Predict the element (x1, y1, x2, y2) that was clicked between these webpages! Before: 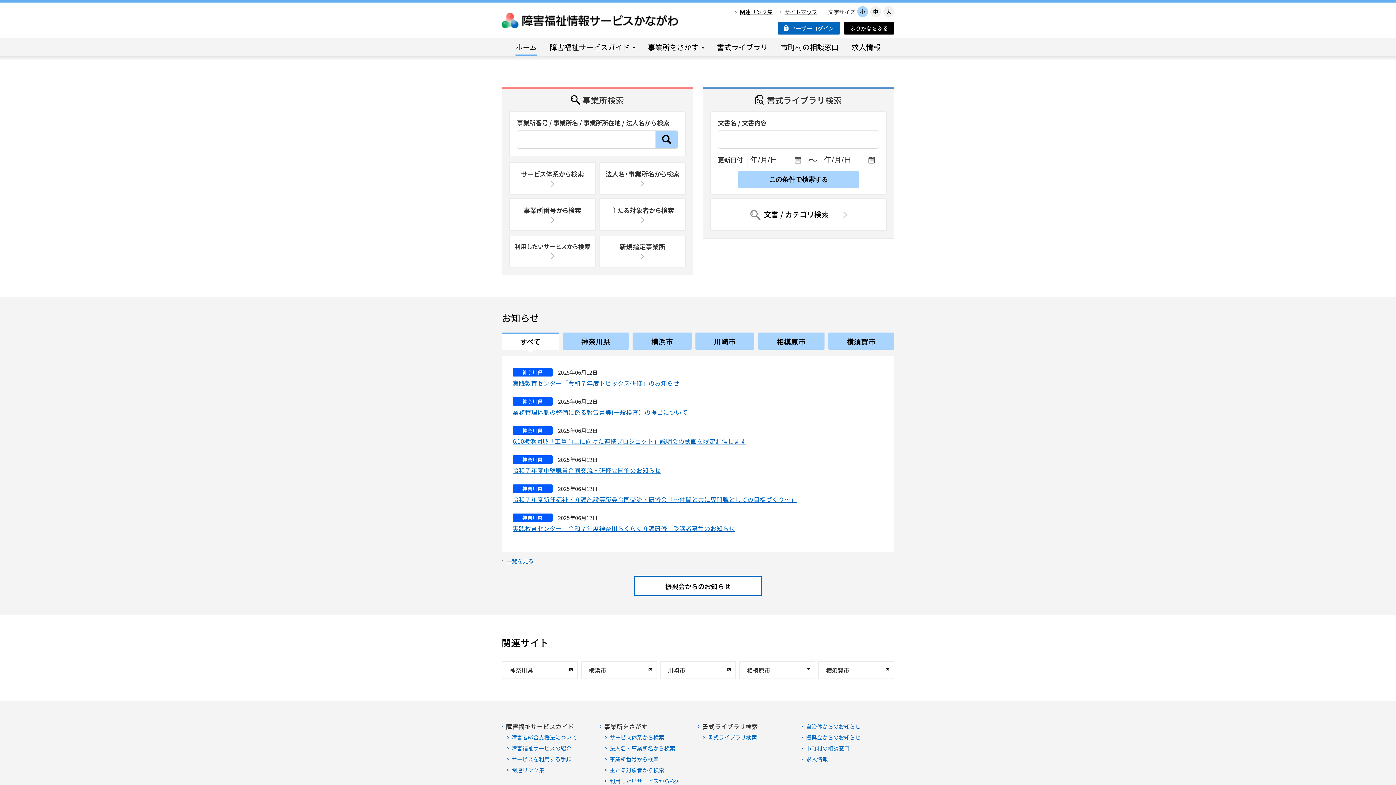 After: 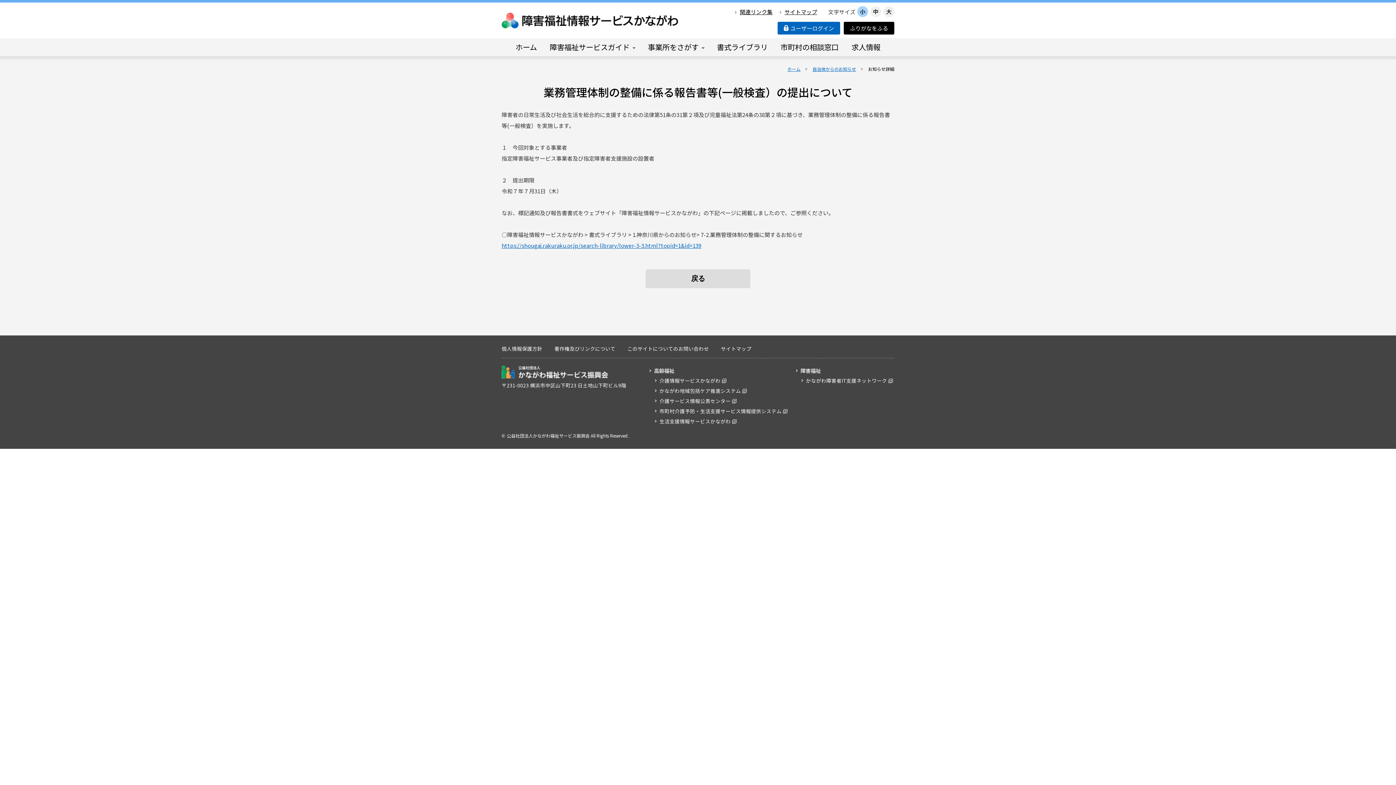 Action: label: 業務管理体制の整備に係る報告書等(一般検査）の提出について bbox: (512, 408, 688, 416)